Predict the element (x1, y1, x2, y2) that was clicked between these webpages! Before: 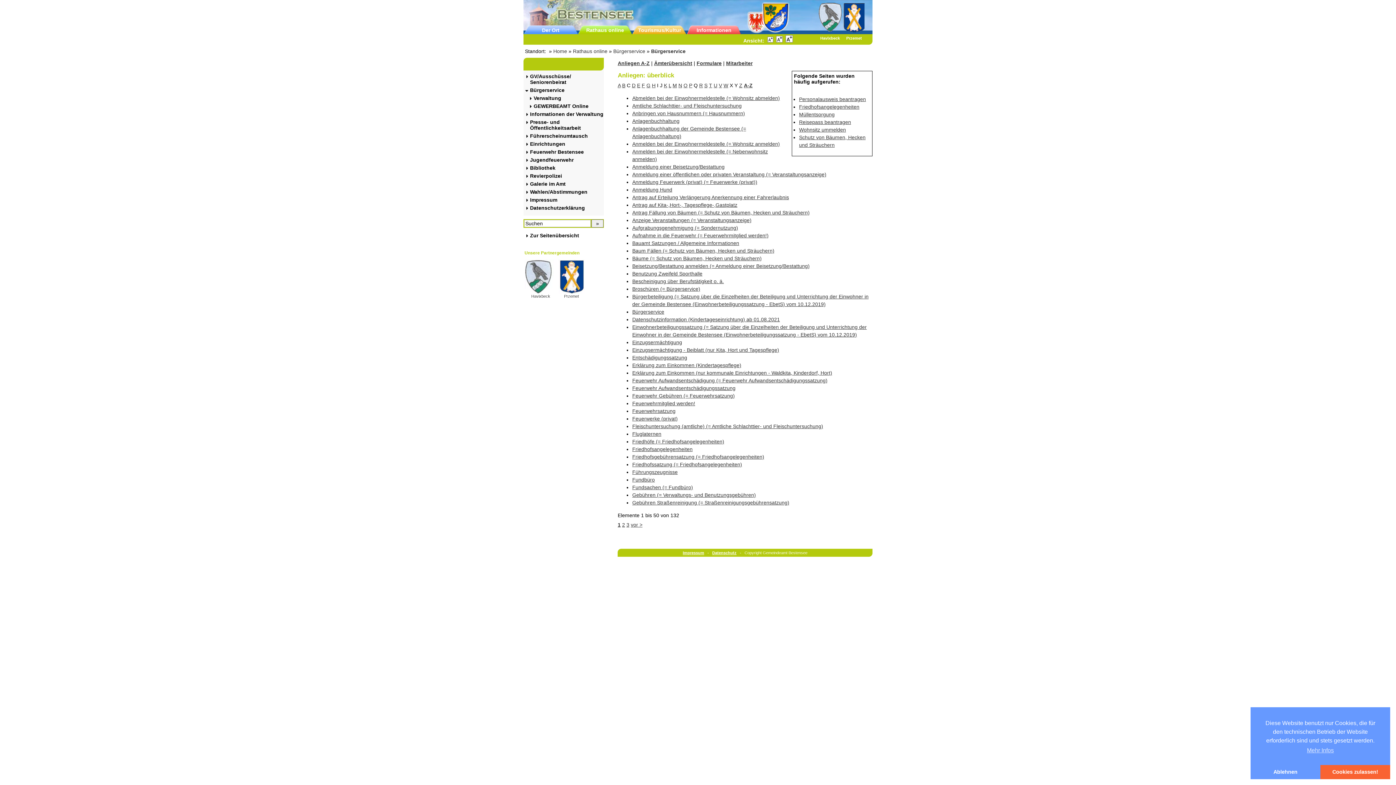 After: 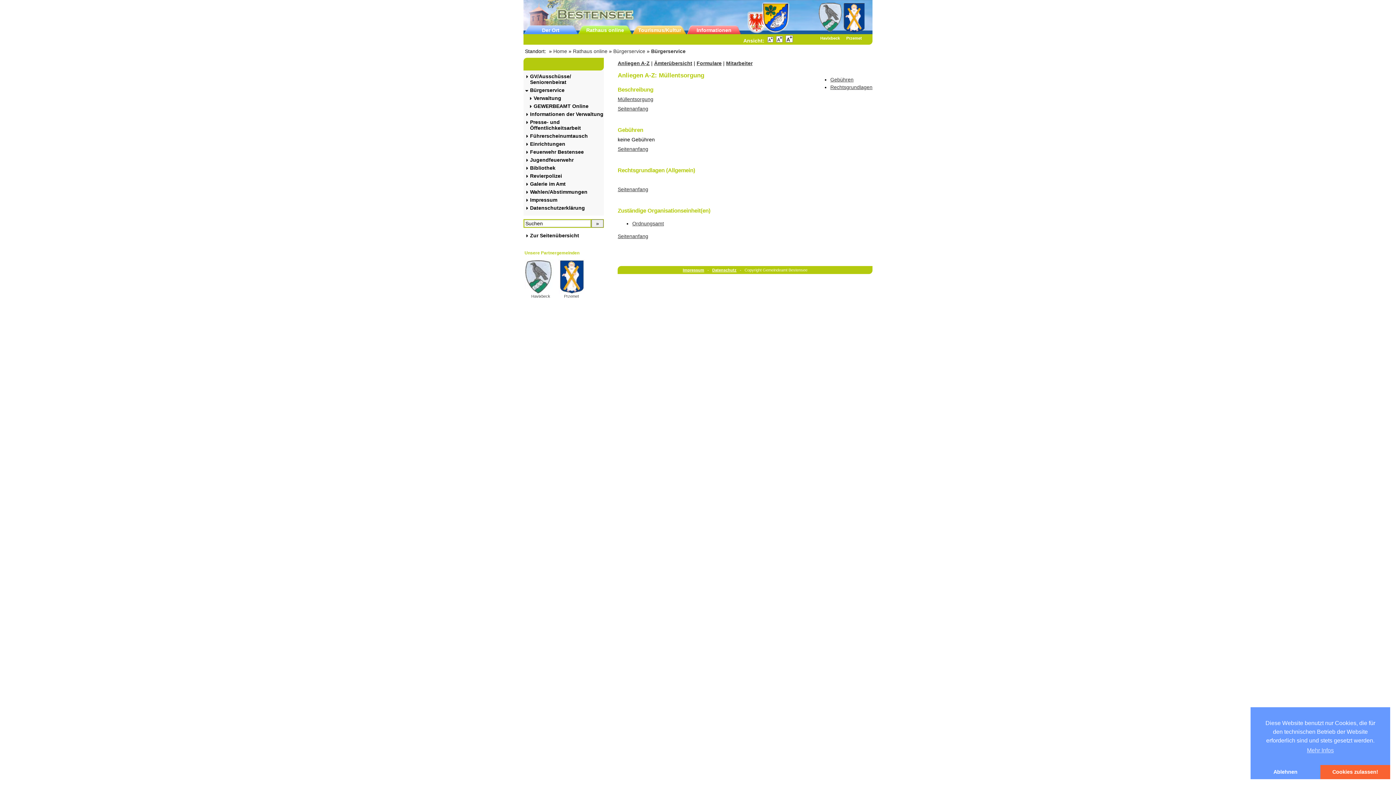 Action: label: Müllentsorgung bbox: (799, 111, 834, 117)